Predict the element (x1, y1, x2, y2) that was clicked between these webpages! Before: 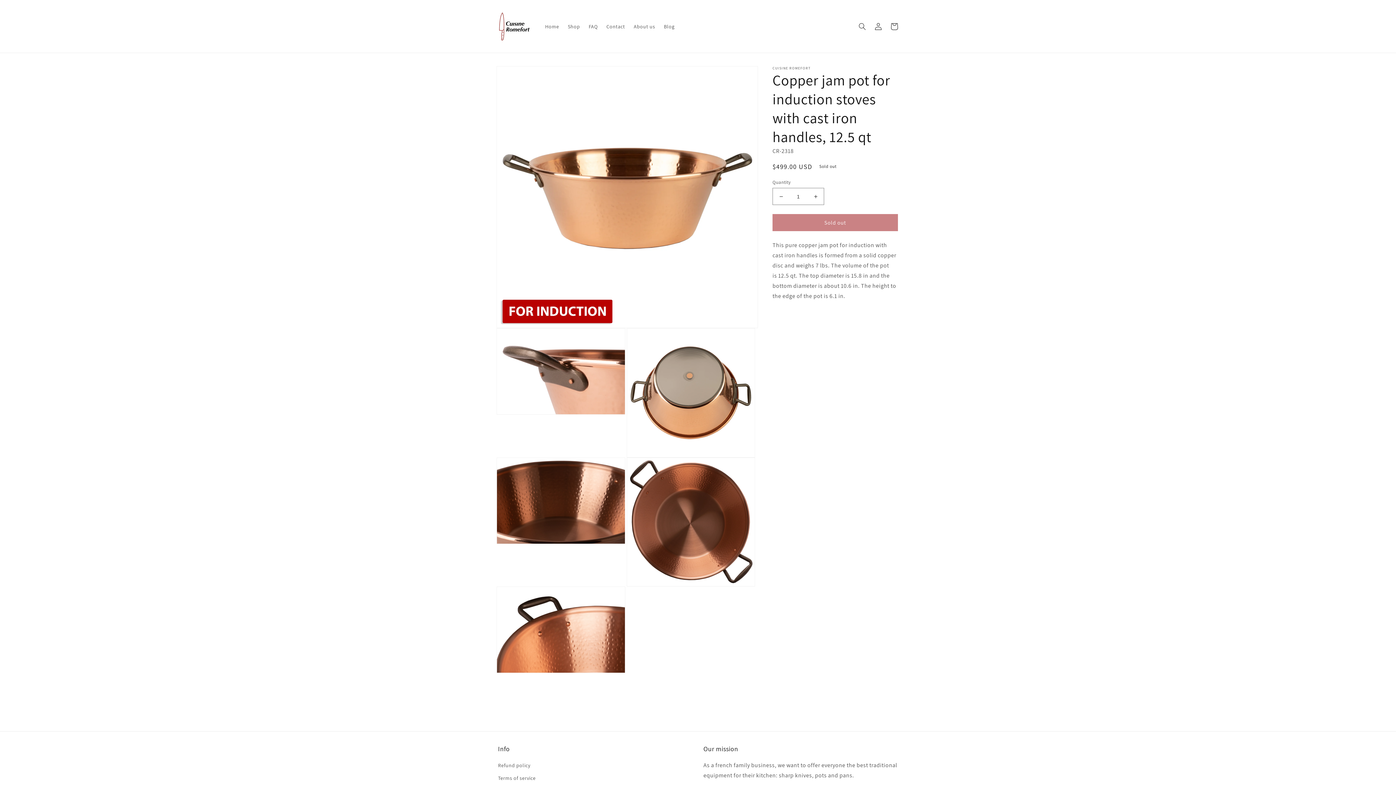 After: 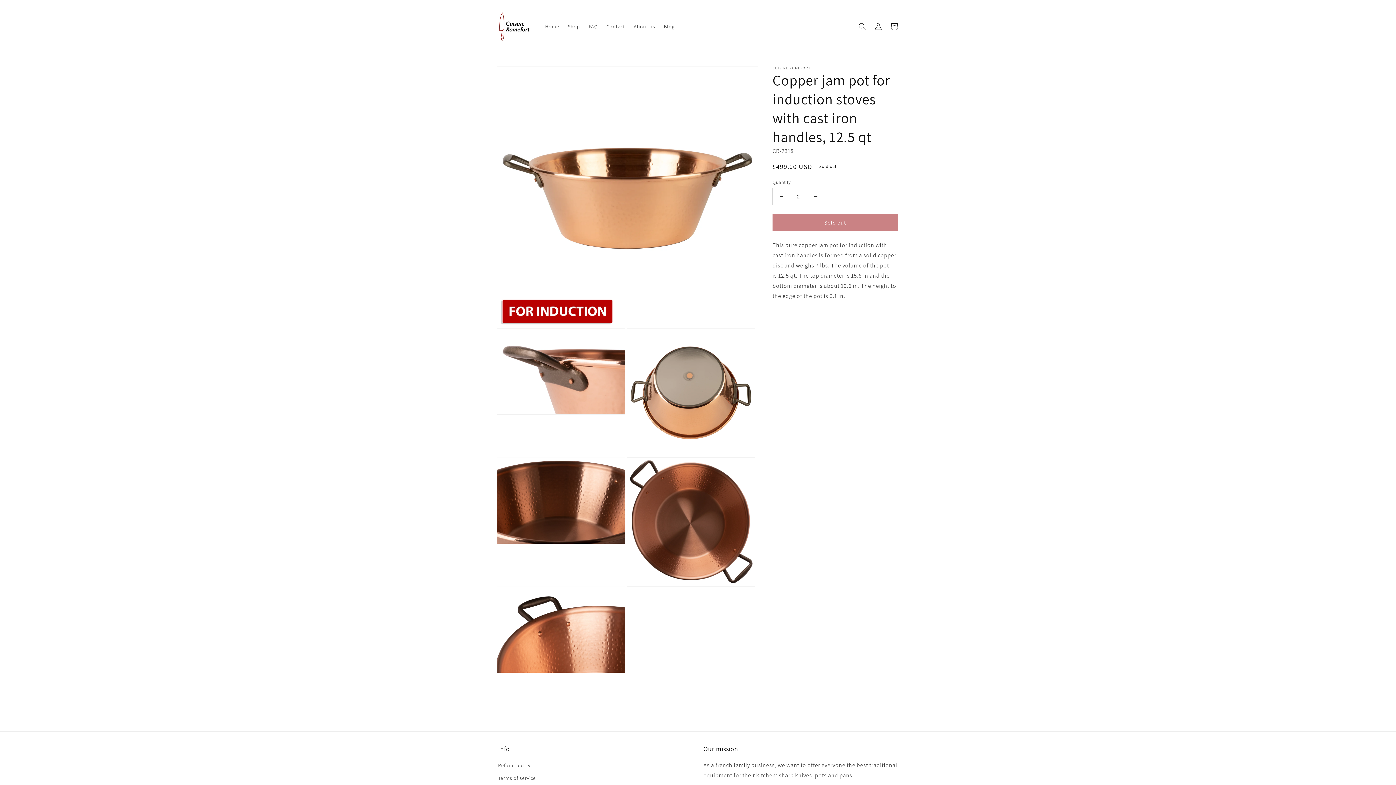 Action: bbox: (807, 188, 824, 205) label: Increase quantity for Copper jam pot for induction stoves with cast iron handles, 12.5 qt